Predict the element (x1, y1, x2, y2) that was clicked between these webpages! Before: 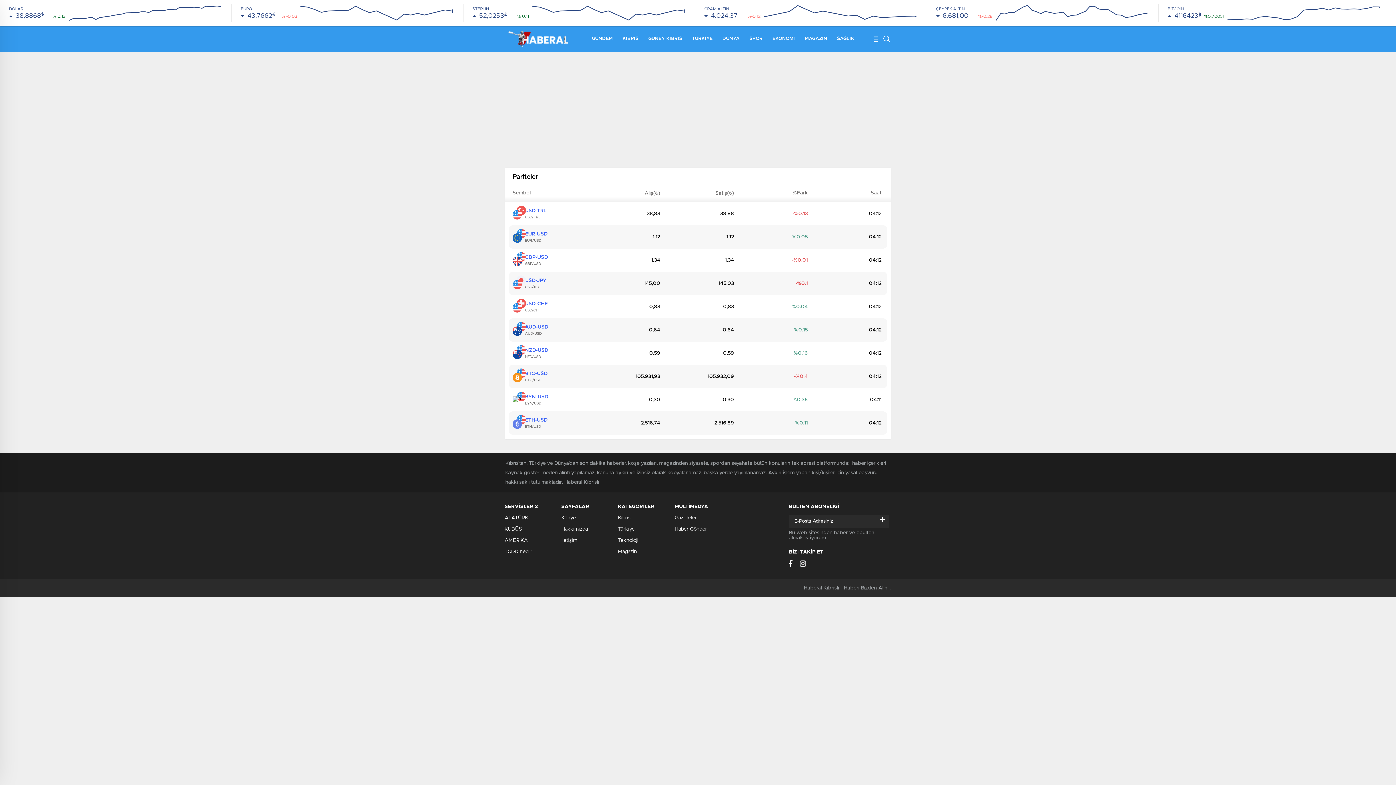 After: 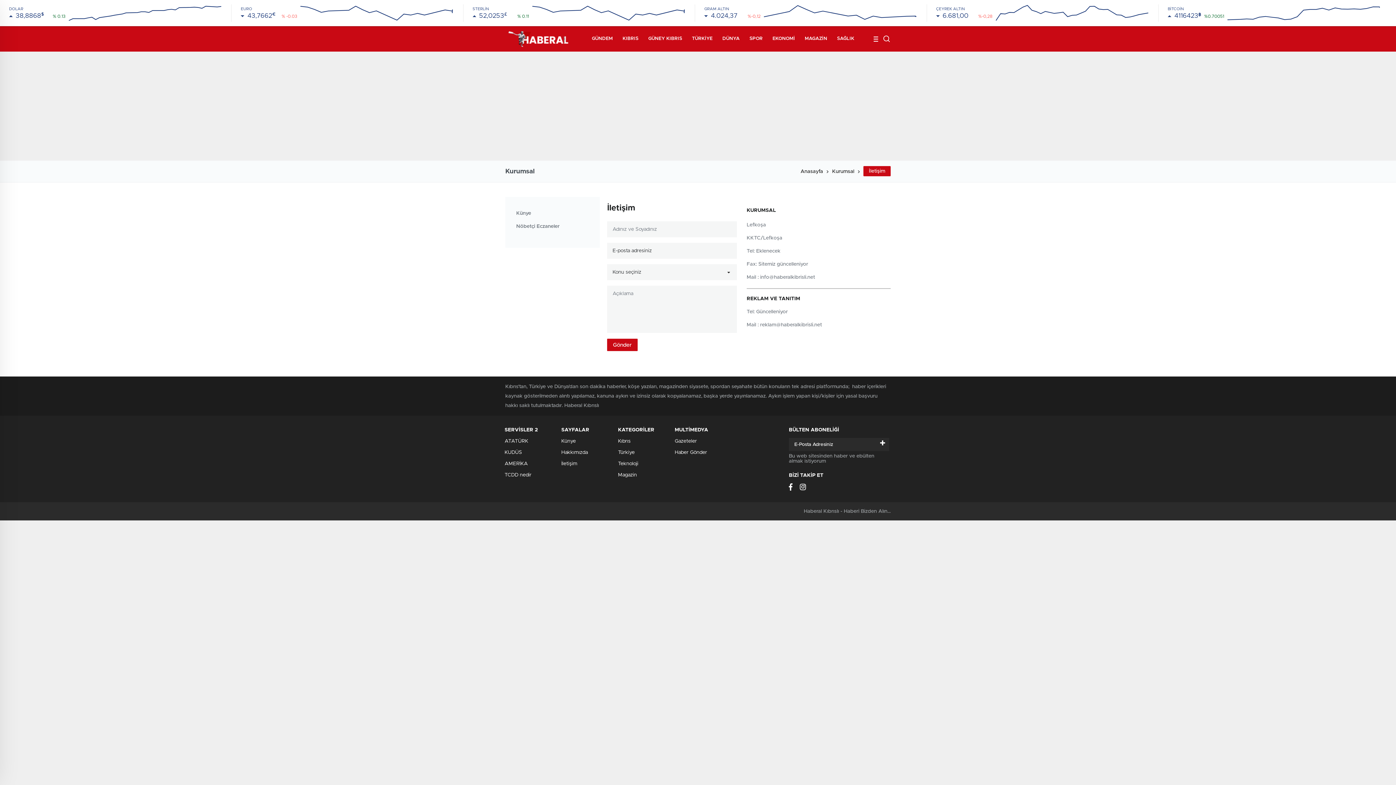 Action: label: İletişim bbox: (561, 538, 577, 543)